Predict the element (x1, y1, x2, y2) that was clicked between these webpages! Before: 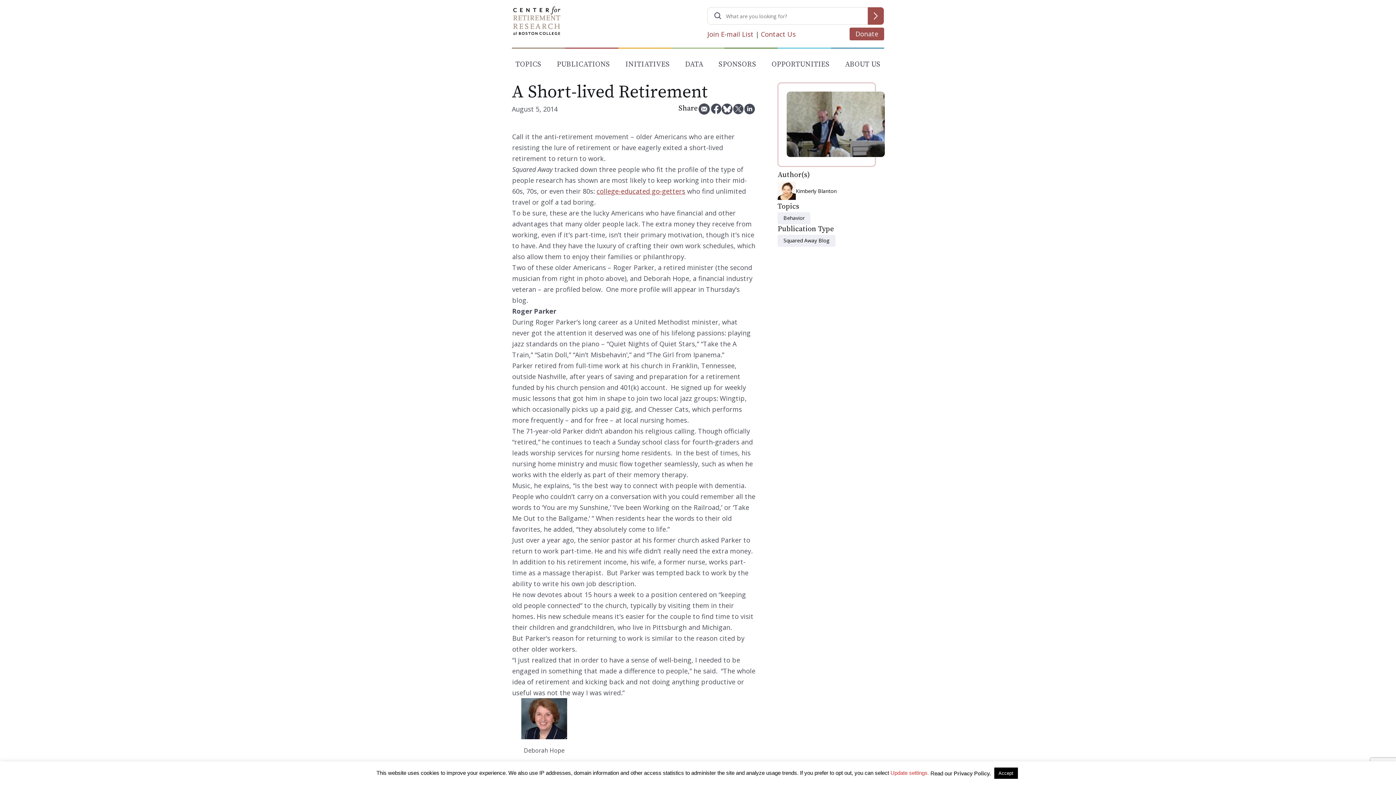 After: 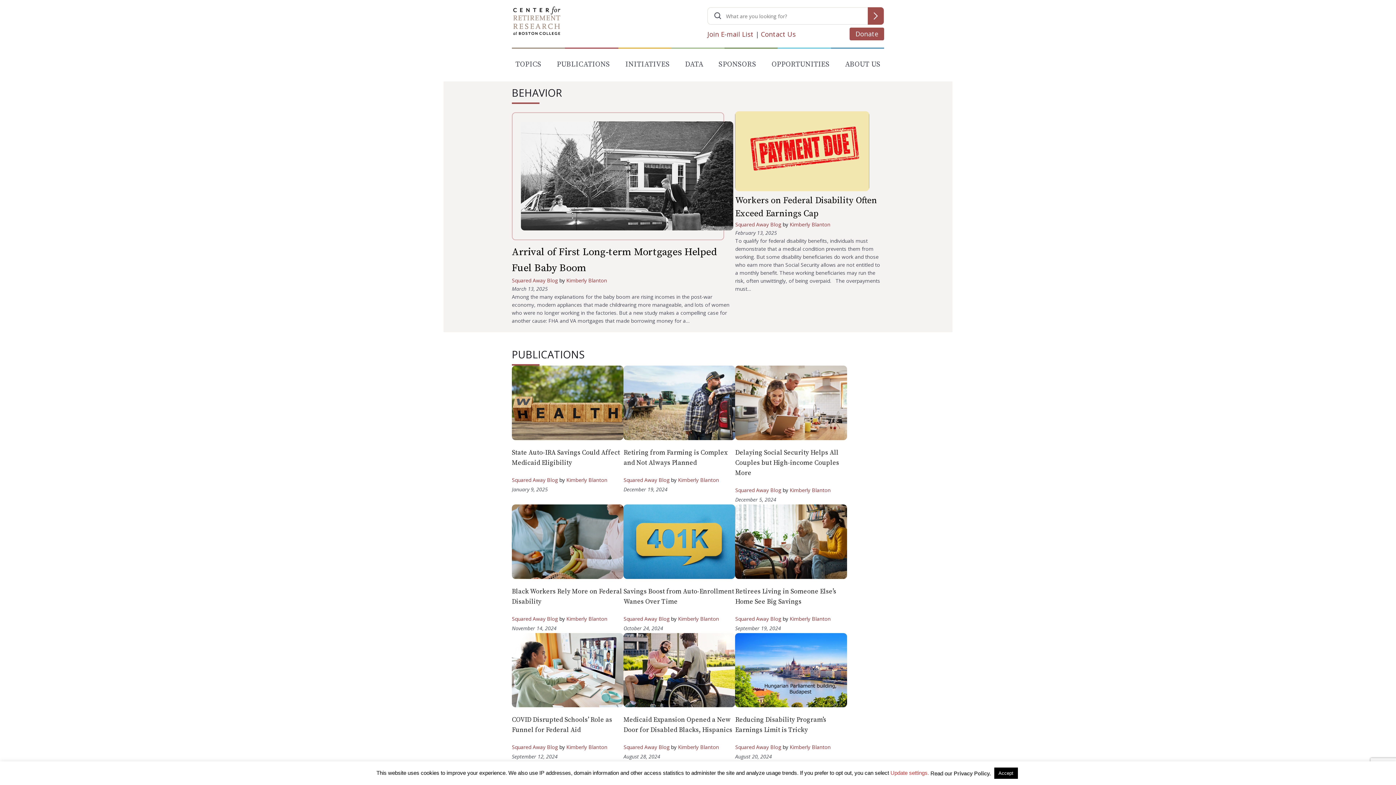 Action: label: Behavior bbox: (783, 214, 804, 221)